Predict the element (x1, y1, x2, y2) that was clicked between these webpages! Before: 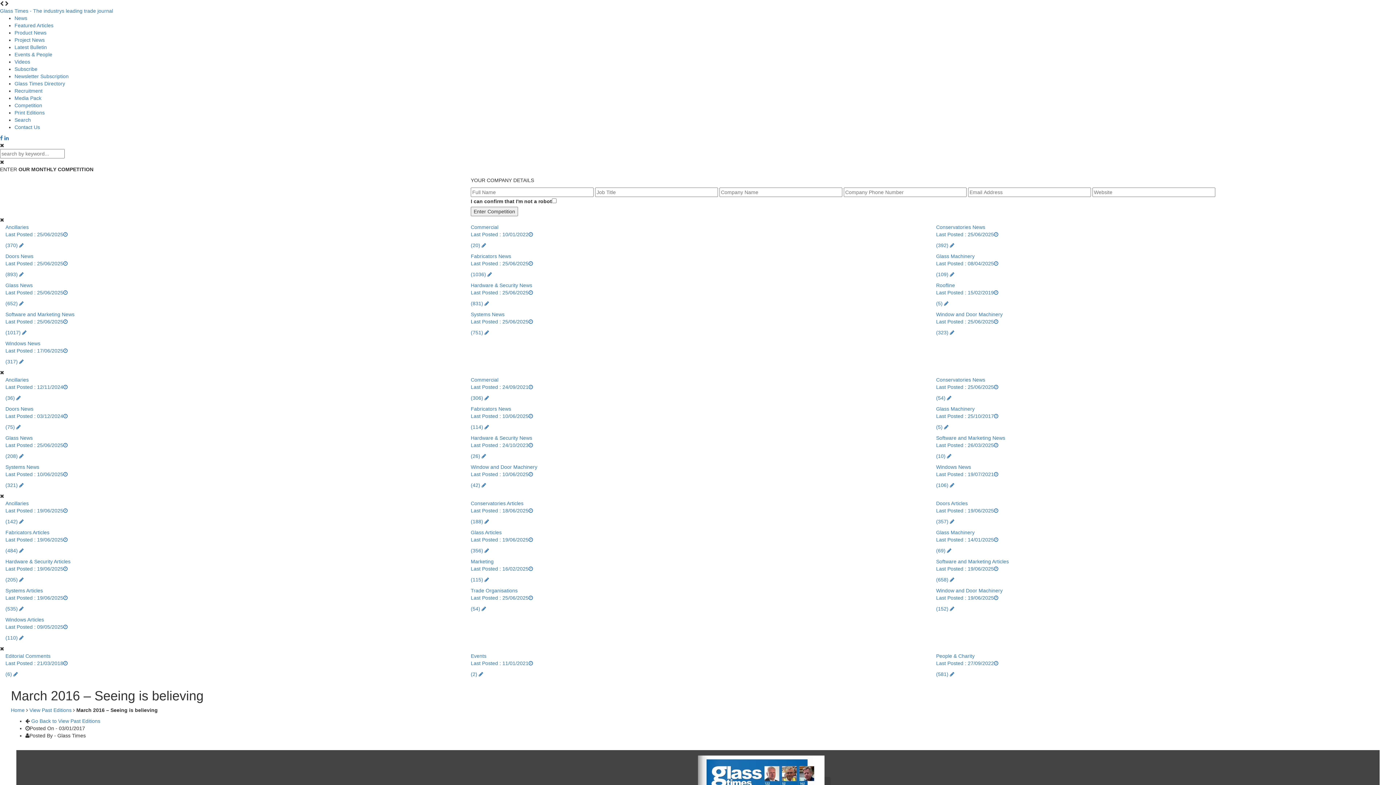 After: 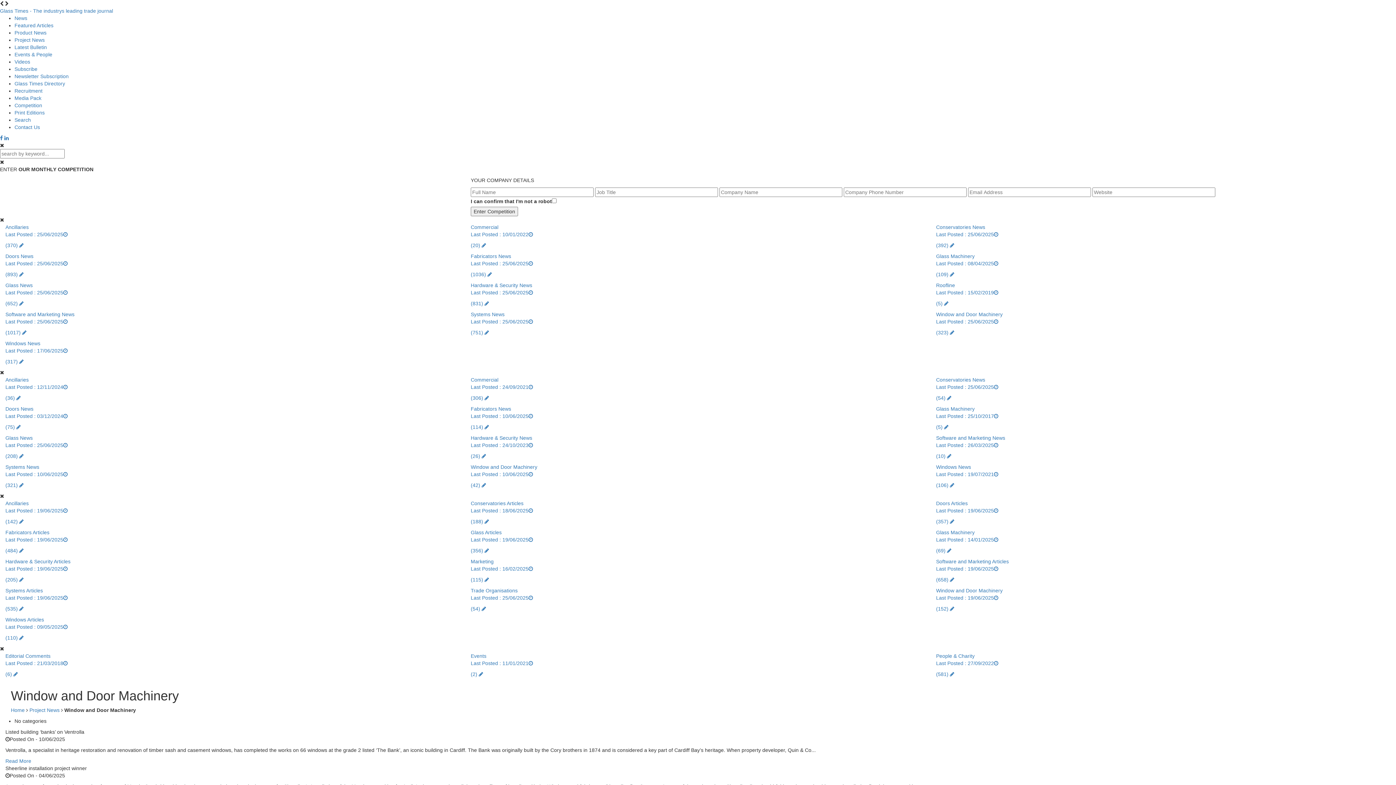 Action: bbox: (470, 463, 925, 489) label: Window and Door Machinery

Last Posted : 10/06/2025

(42) 